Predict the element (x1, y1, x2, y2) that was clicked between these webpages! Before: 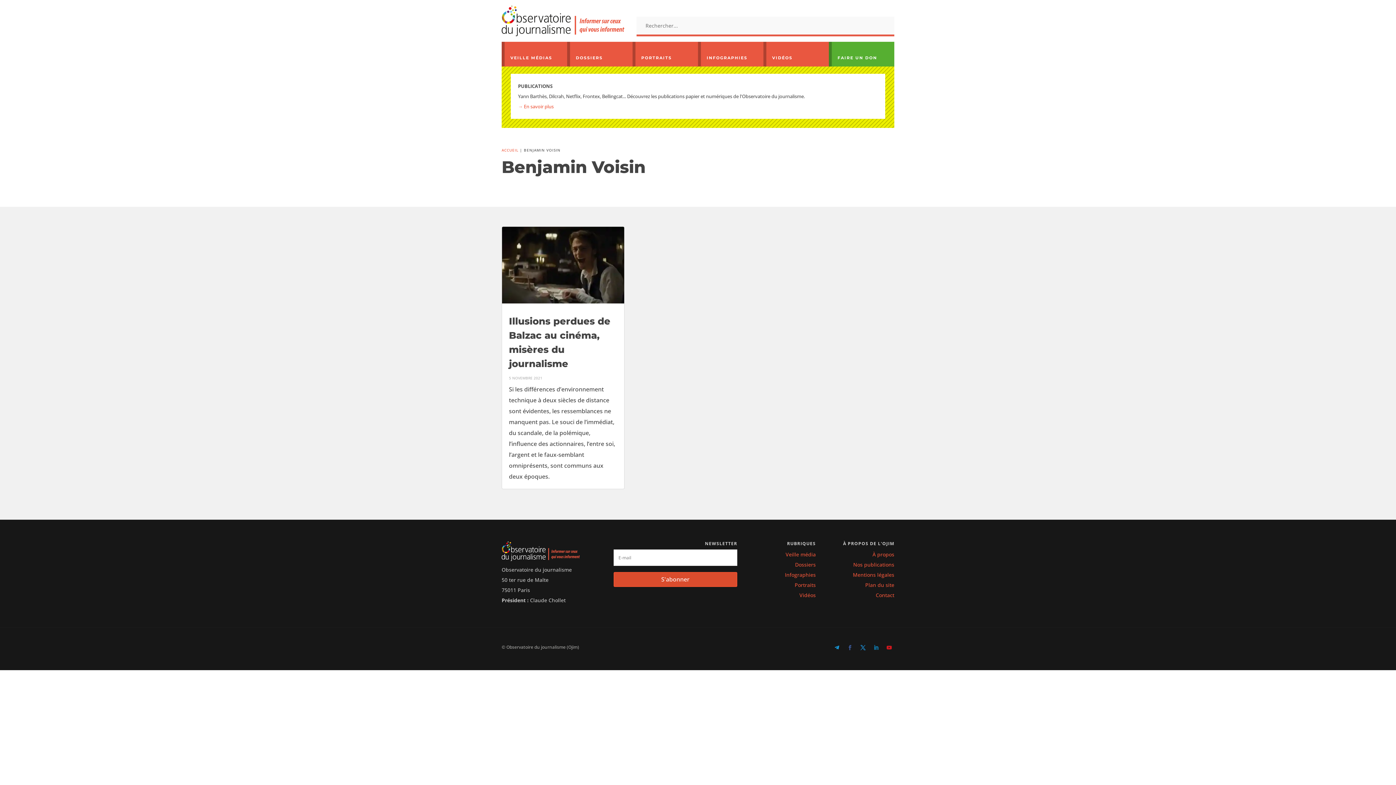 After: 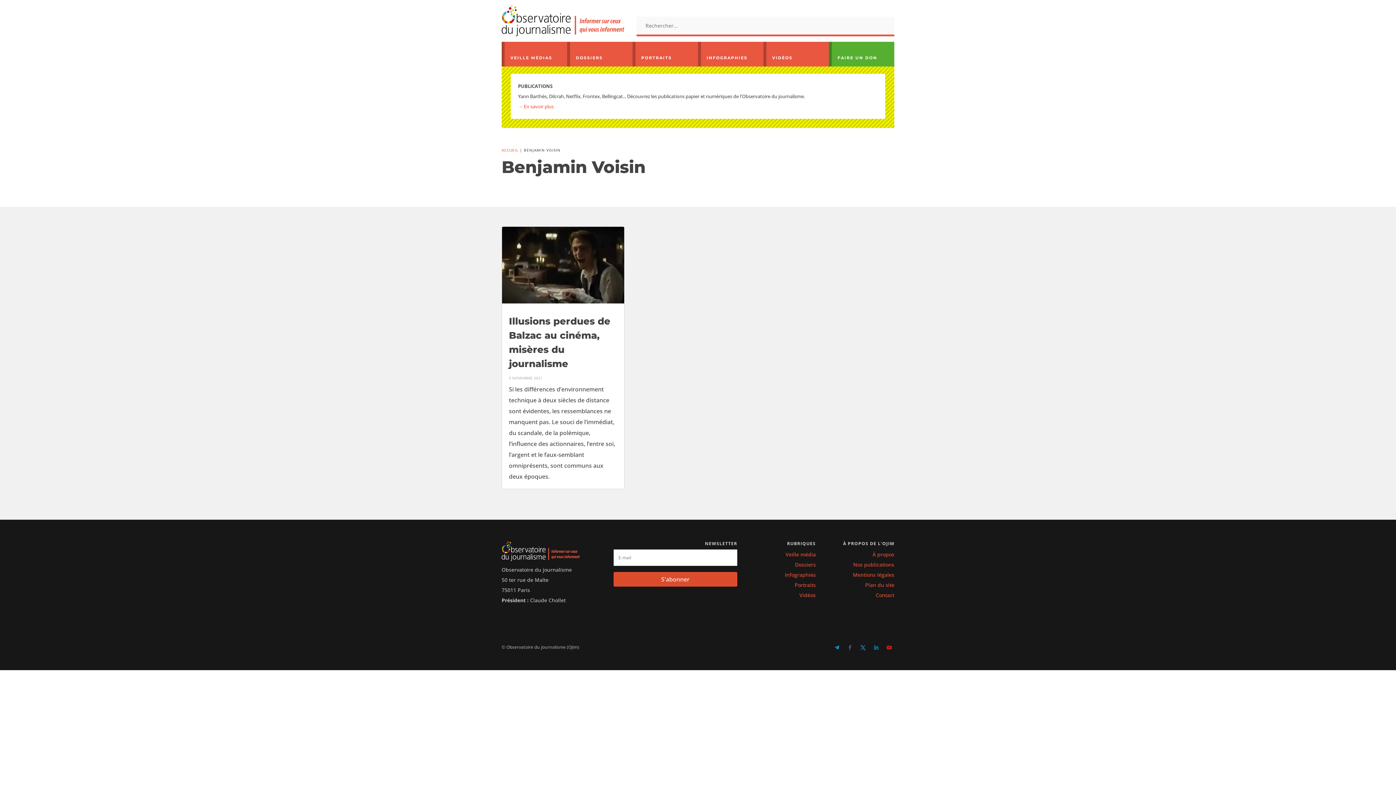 Action: bbox: (613, 572, 737, 587) label: S'abonner